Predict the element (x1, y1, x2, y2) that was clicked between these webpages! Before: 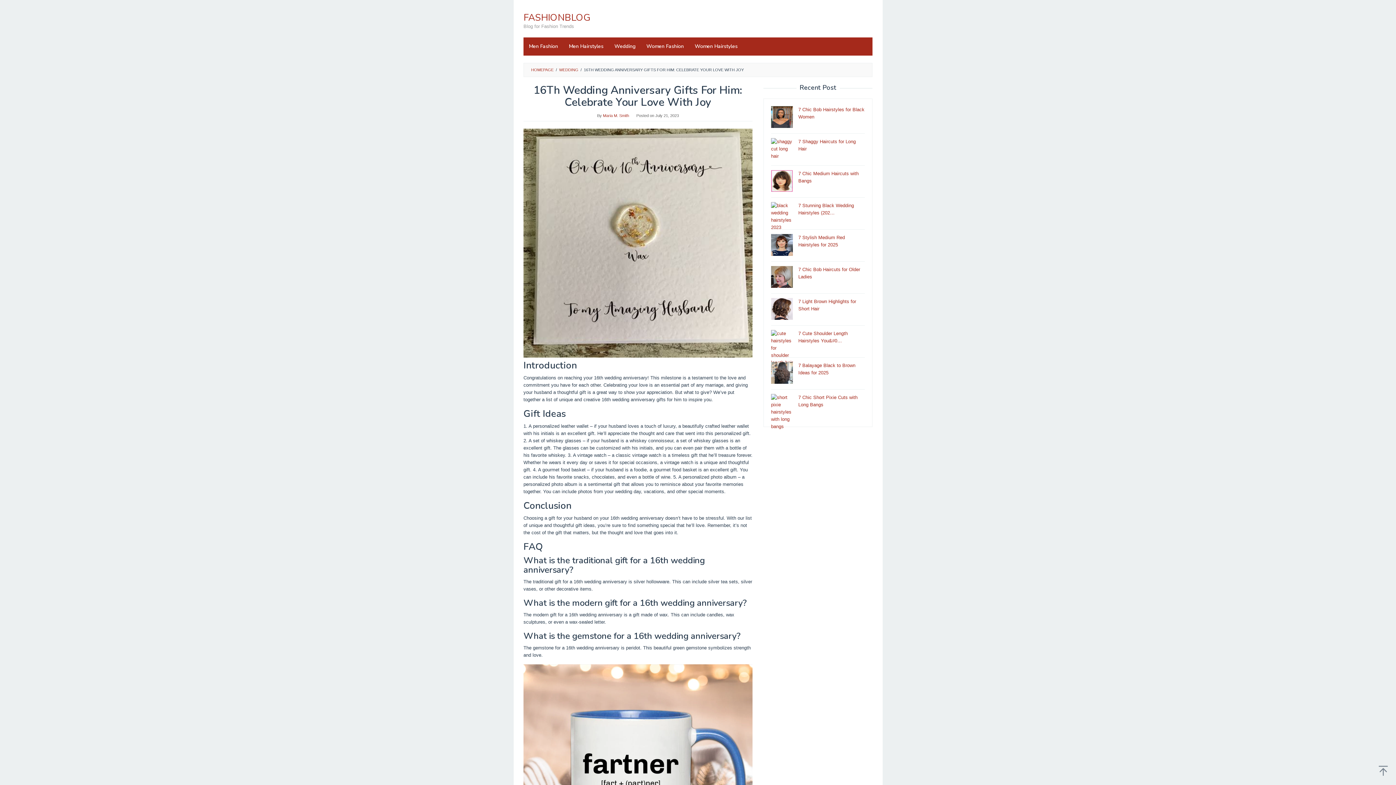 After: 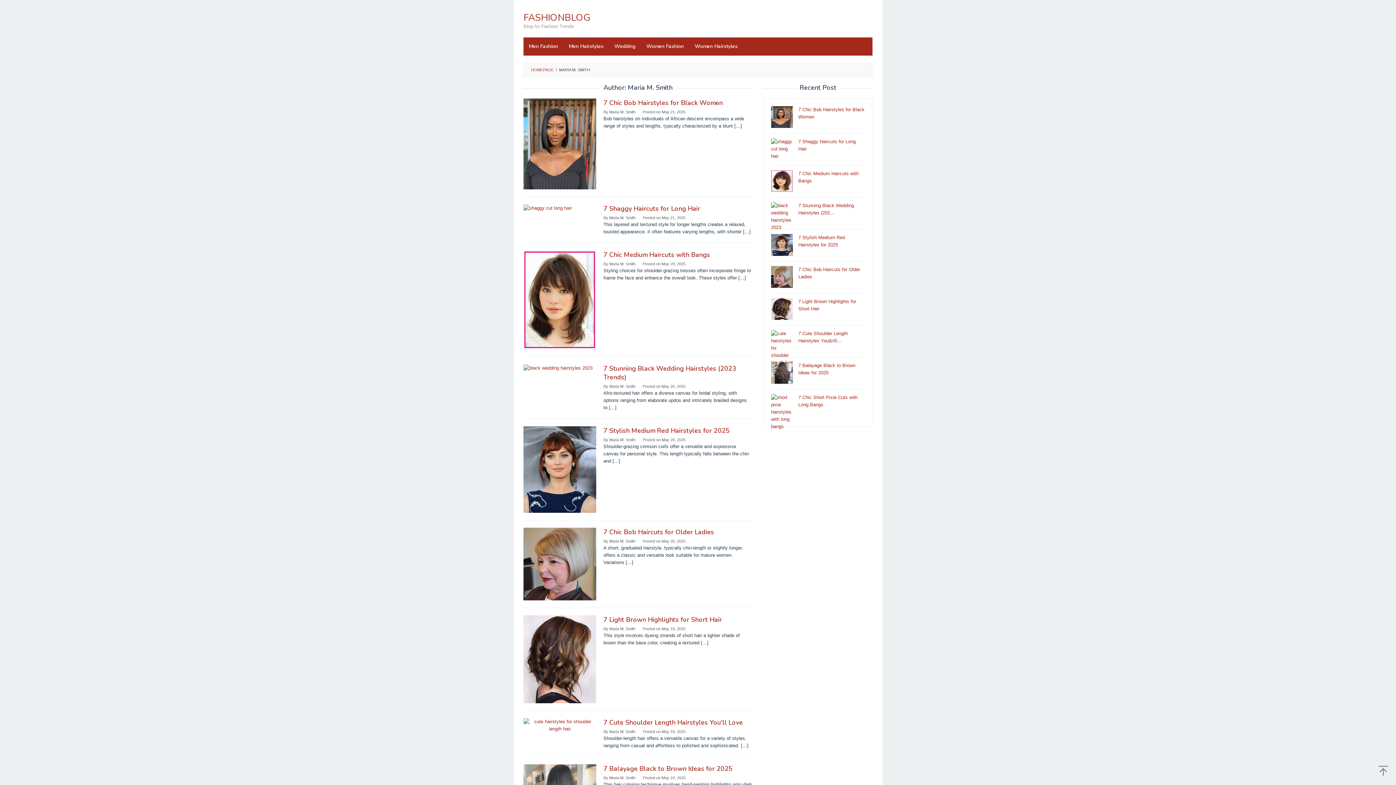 Action: label: Maria M. Smith bbox: (603, 113, 629, 117)